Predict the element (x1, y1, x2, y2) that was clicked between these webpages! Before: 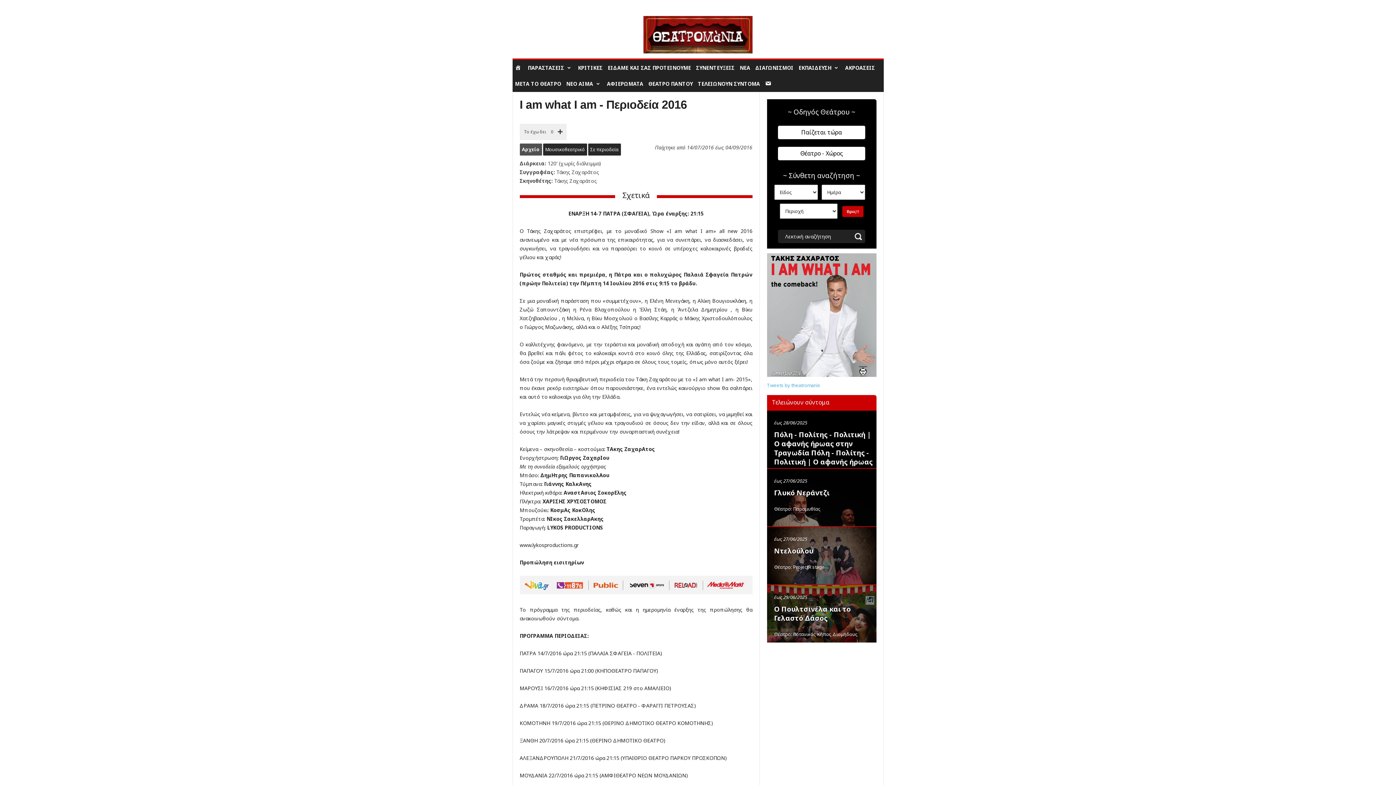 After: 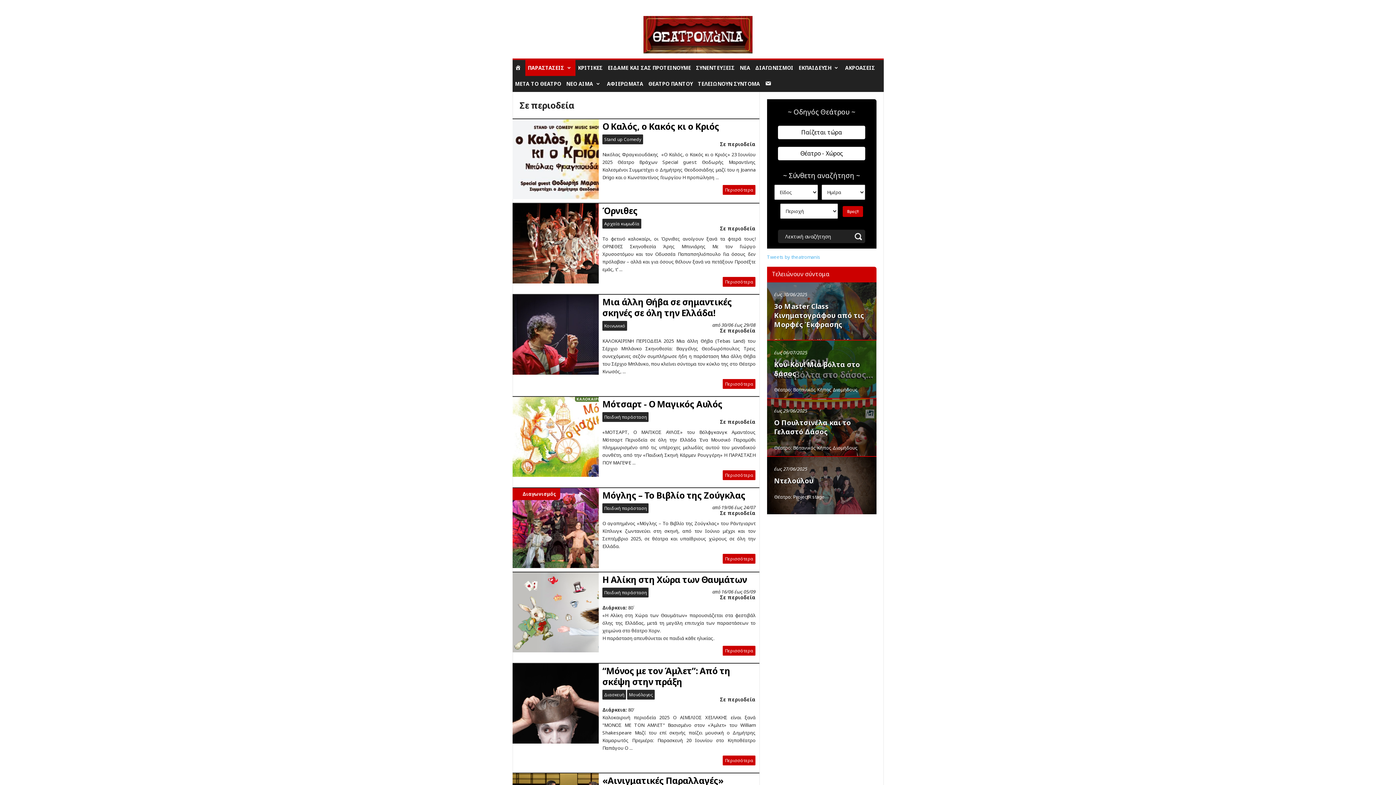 Action: bbox: (588, 143, 620, 155) label: Σε περιοδεία